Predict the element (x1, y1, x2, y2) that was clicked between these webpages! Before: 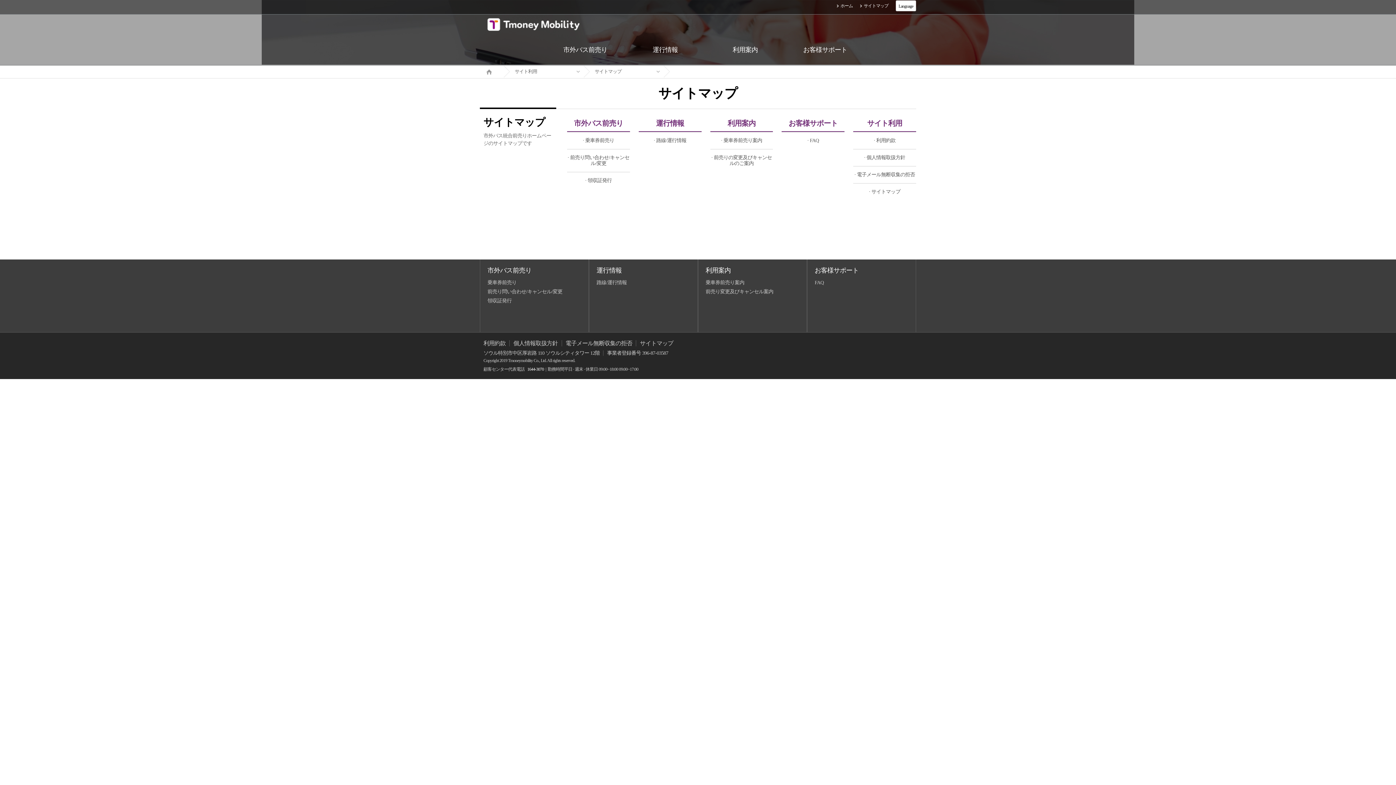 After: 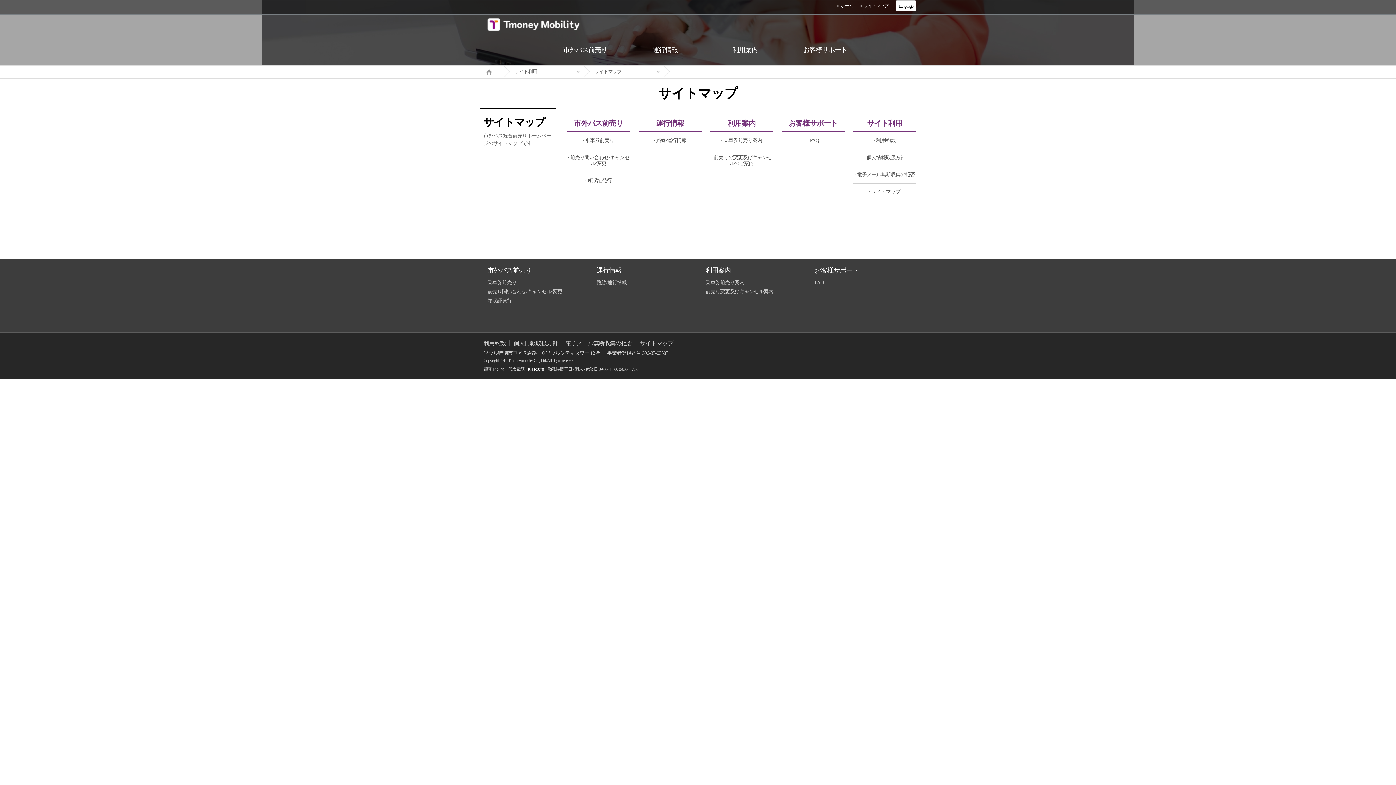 Action: label: 1644-3070 bbox: (527, 366, 544, 372)